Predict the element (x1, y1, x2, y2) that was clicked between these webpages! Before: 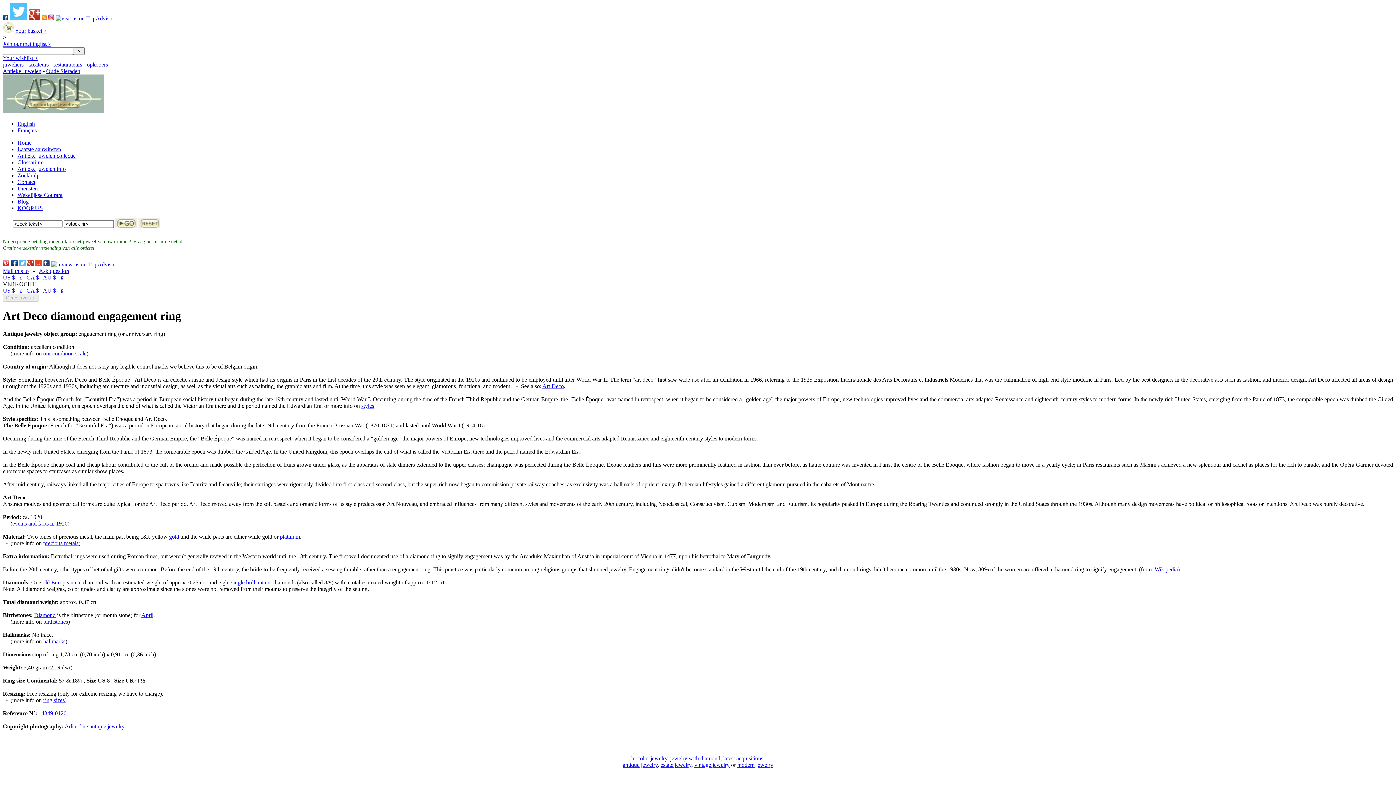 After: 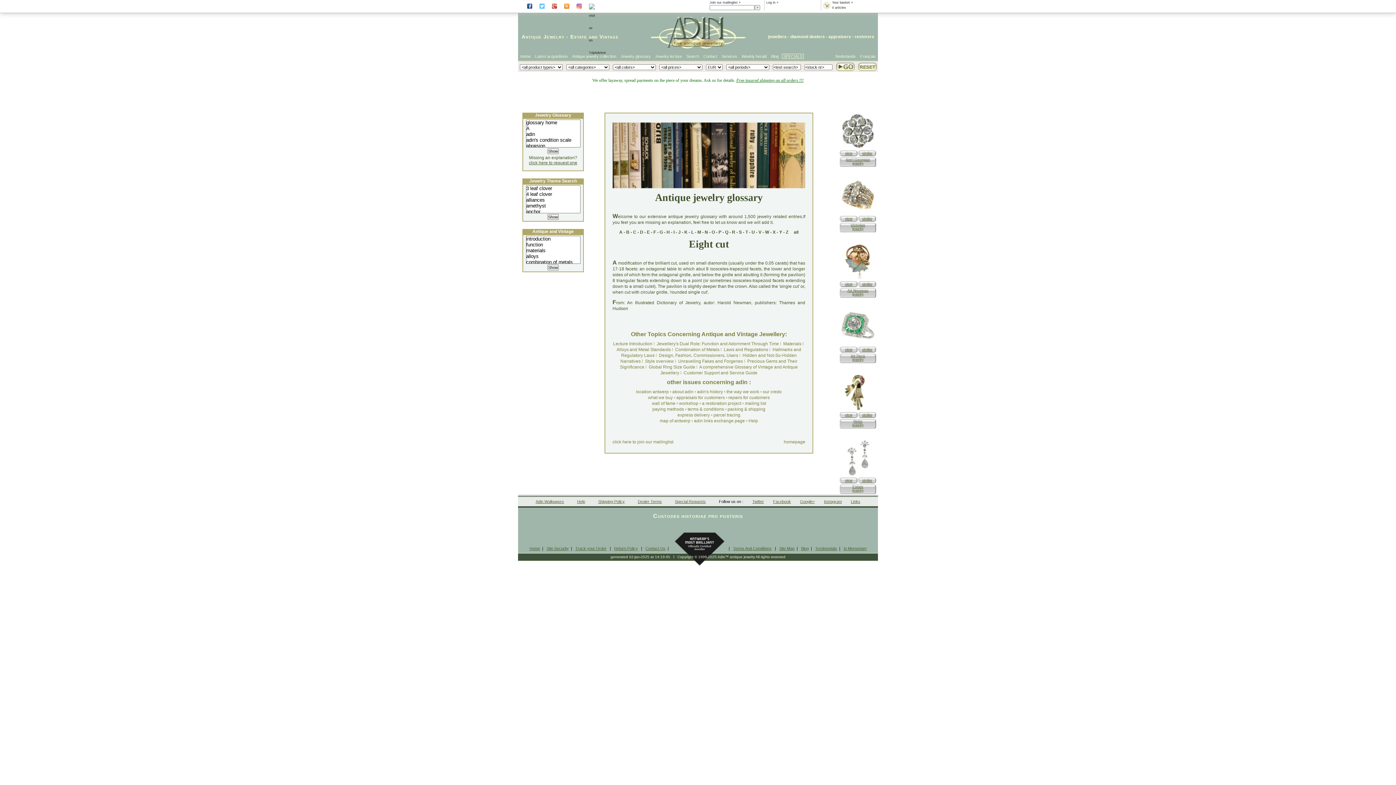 Action: bbox: (231, 579, 272, 585) label: single brilliant cut